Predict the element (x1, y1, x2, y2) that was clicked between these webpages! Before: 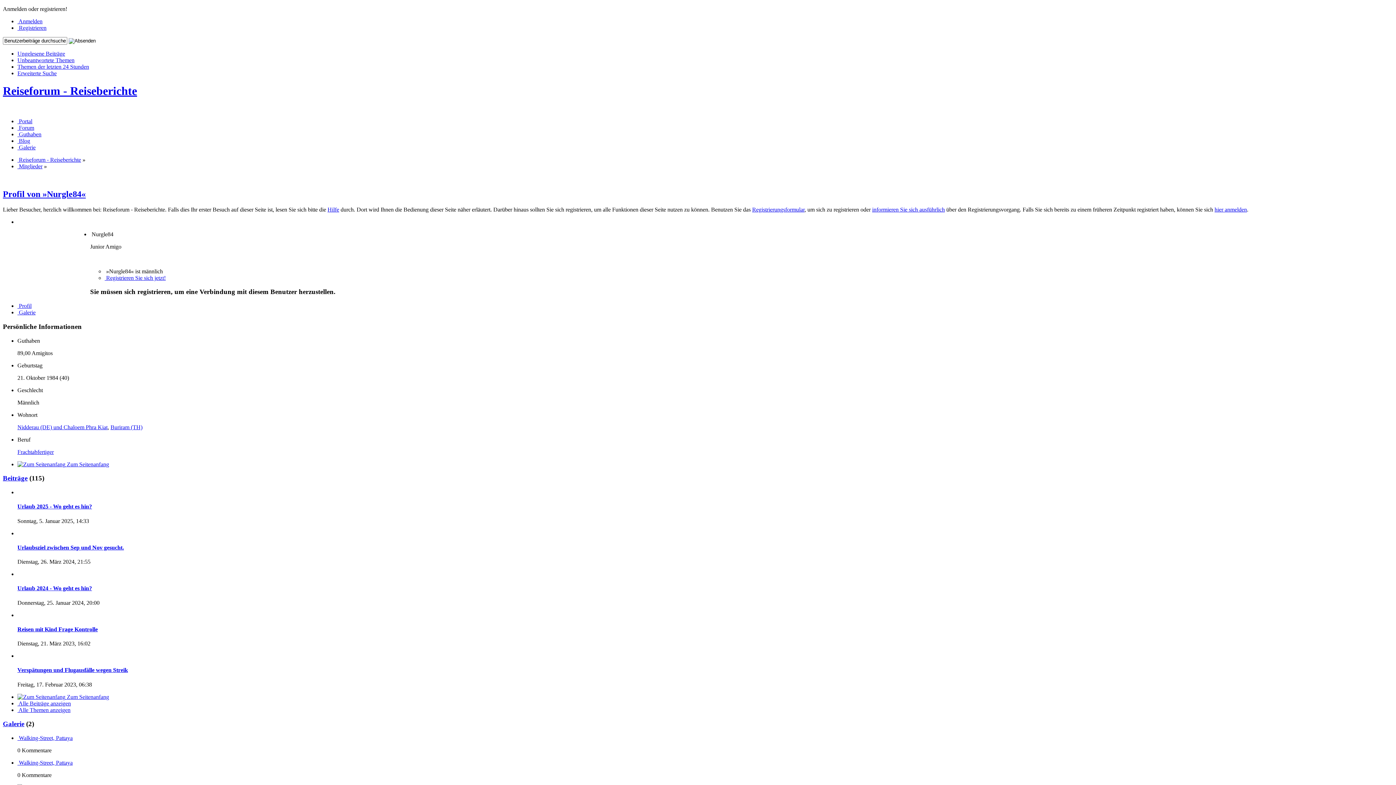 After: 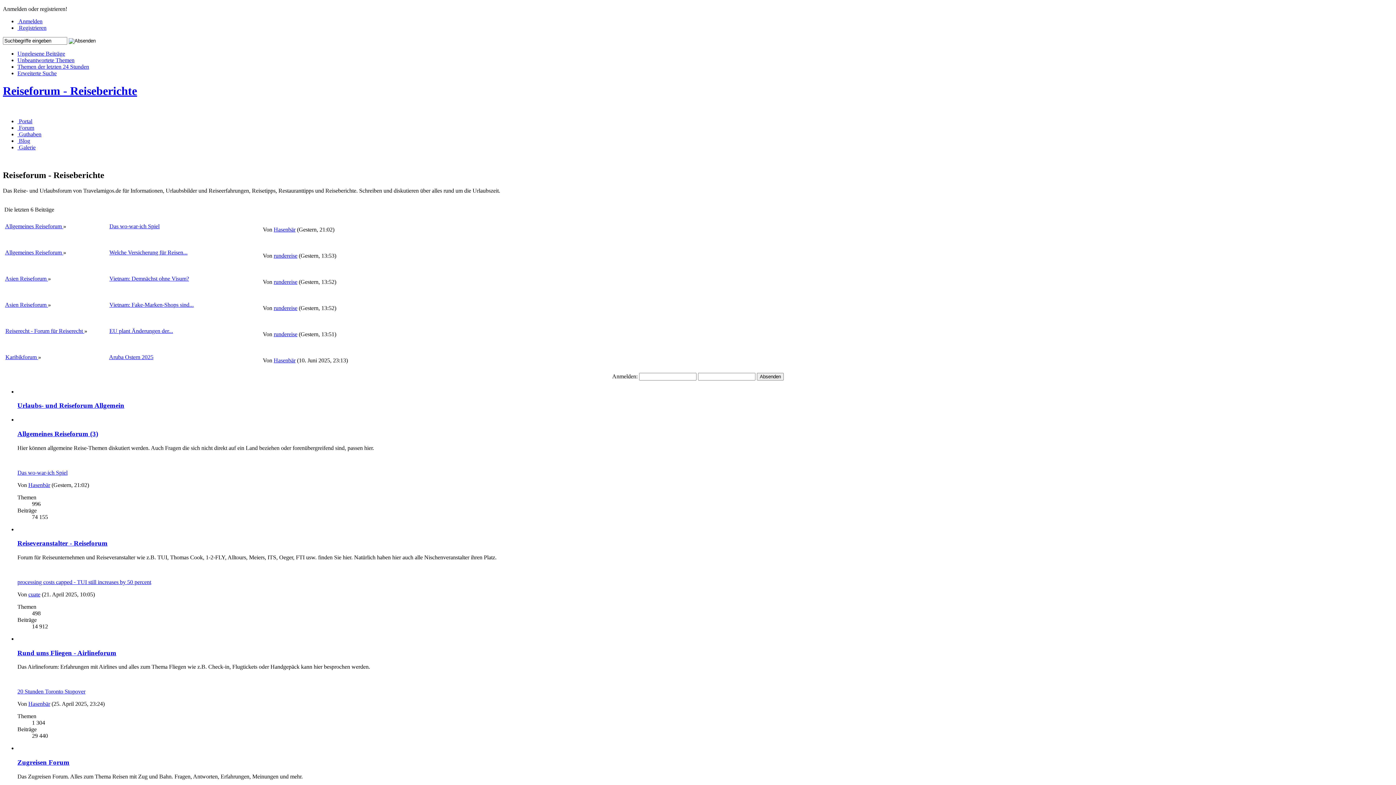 Action: label: Reiseforum - Reiseberichte bbox: (2, 84, 137, 97)